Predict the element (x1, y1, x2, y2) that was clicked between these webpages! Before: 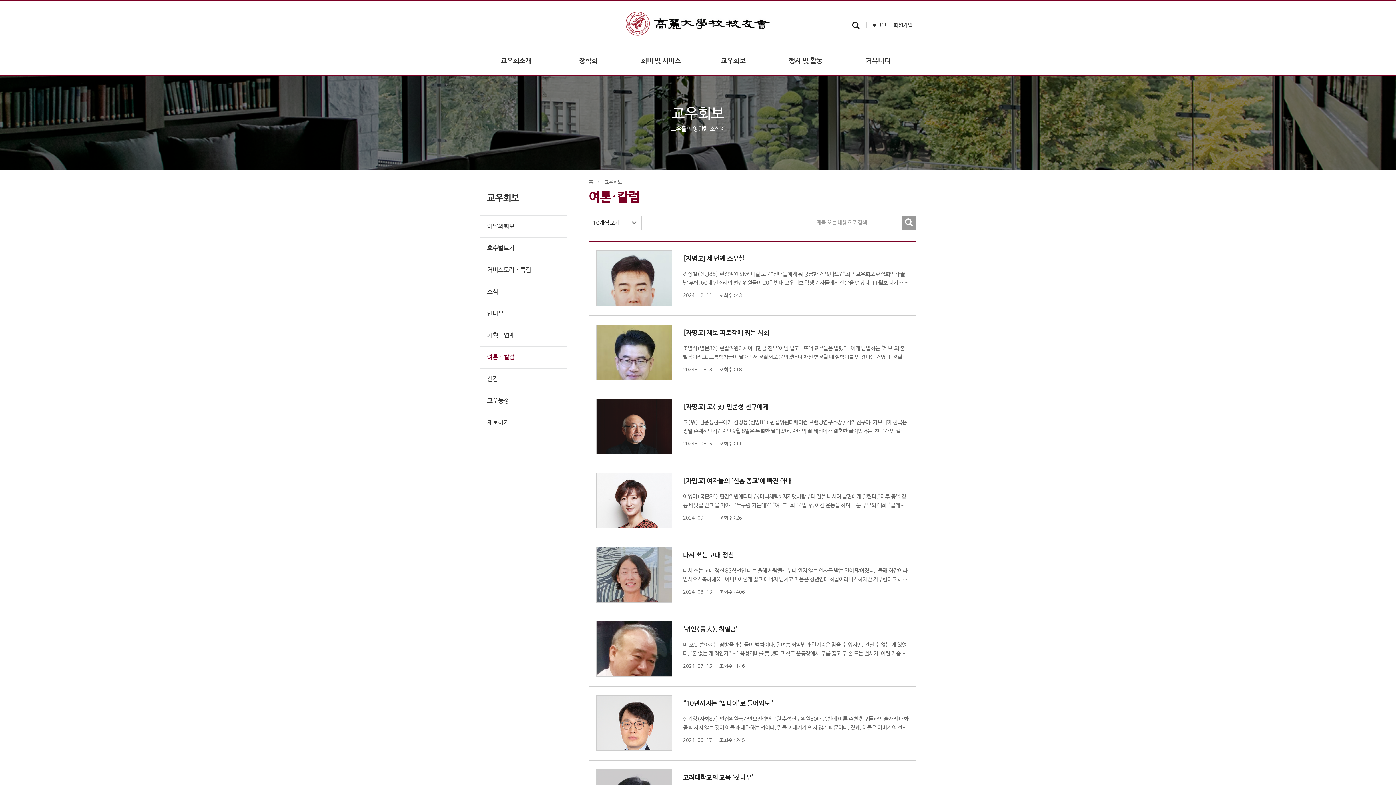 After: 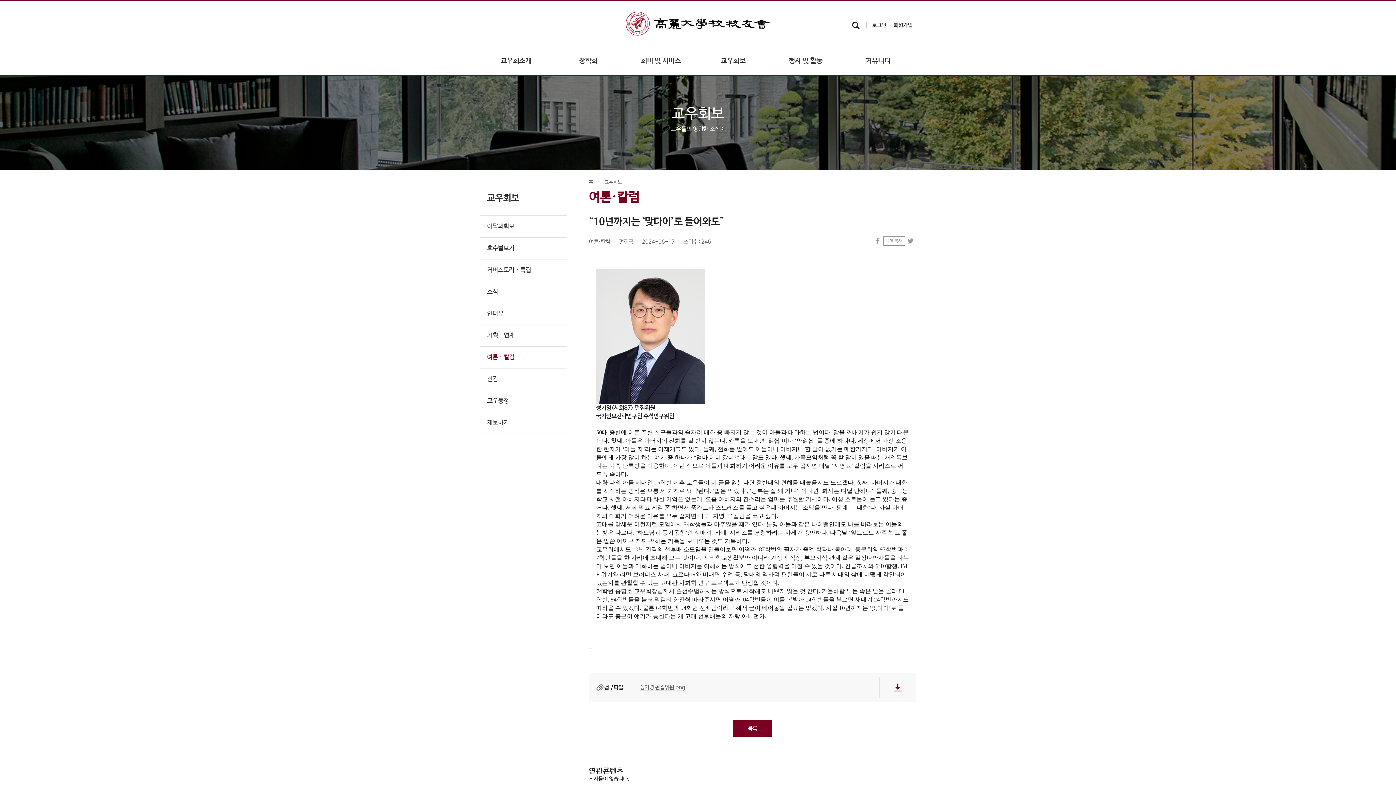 Action: bbox: (596, 696, 672, 750)